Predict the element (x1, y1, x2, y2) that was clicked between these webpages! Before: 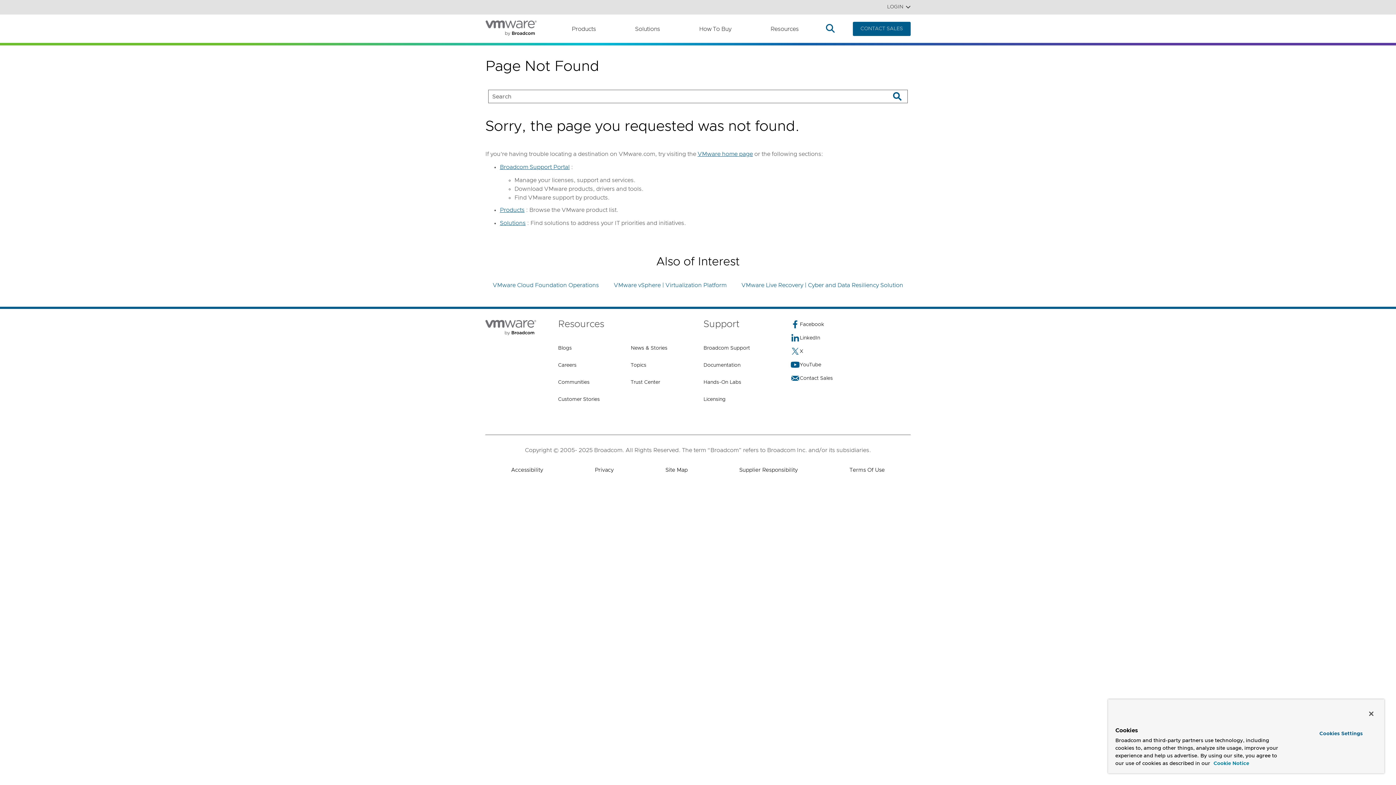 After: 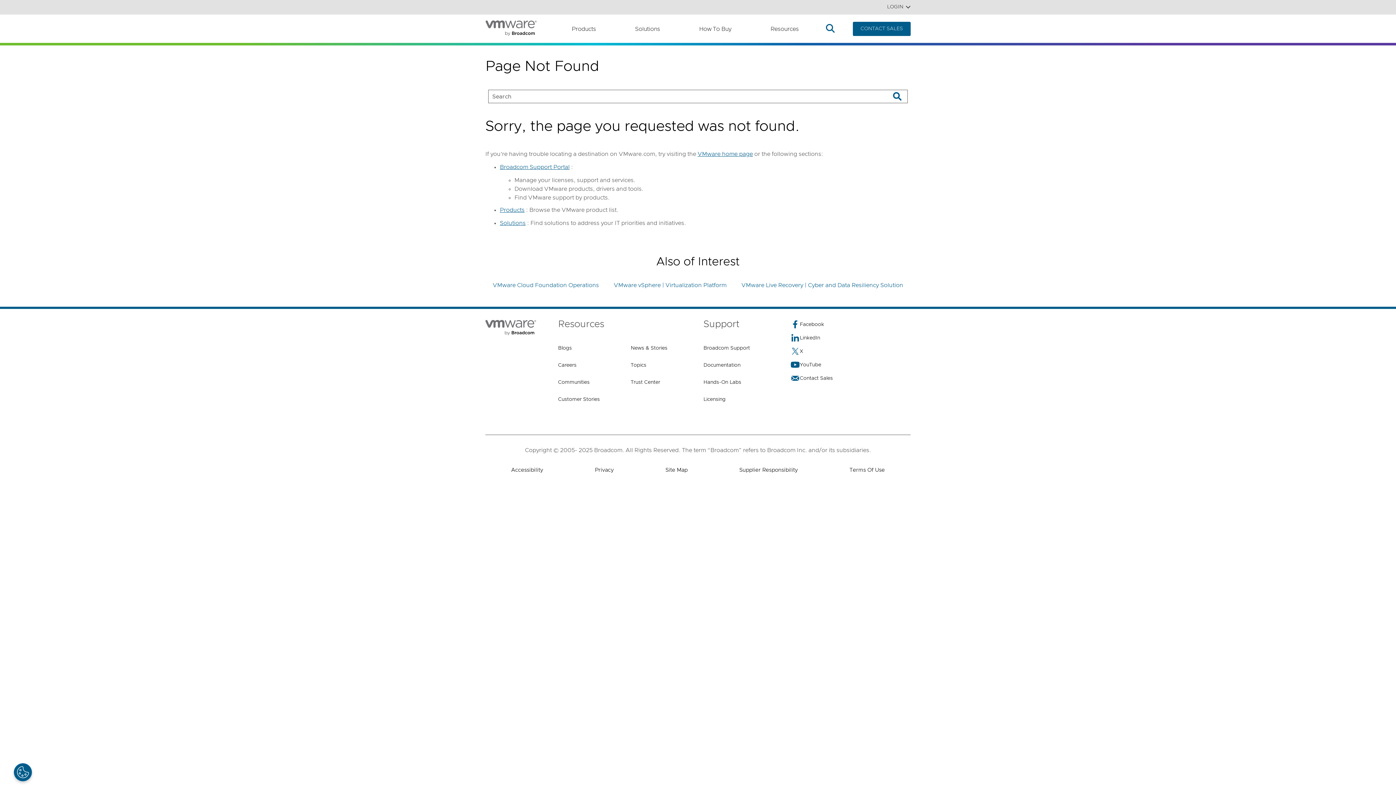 Action: label: Close bbox: (1363, 706, 1379, 722)